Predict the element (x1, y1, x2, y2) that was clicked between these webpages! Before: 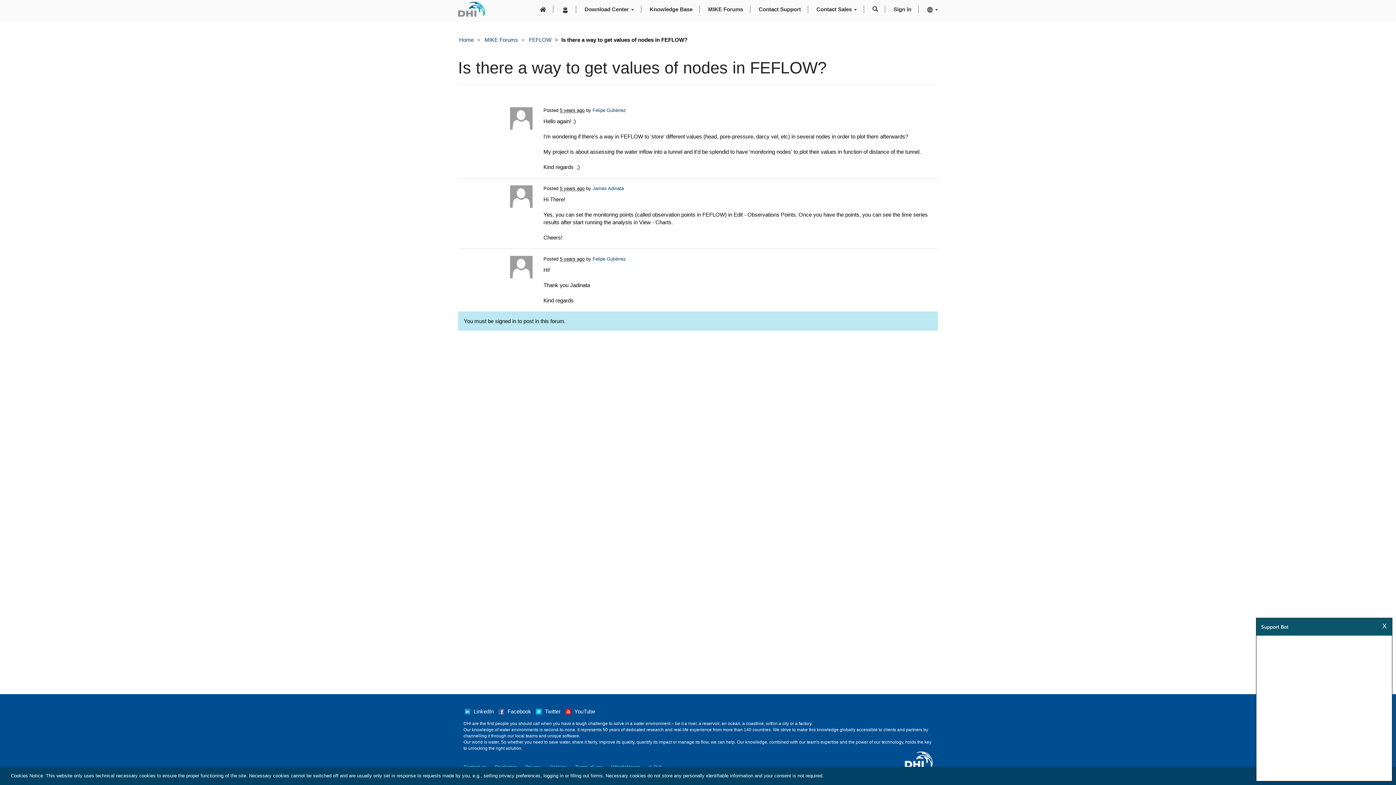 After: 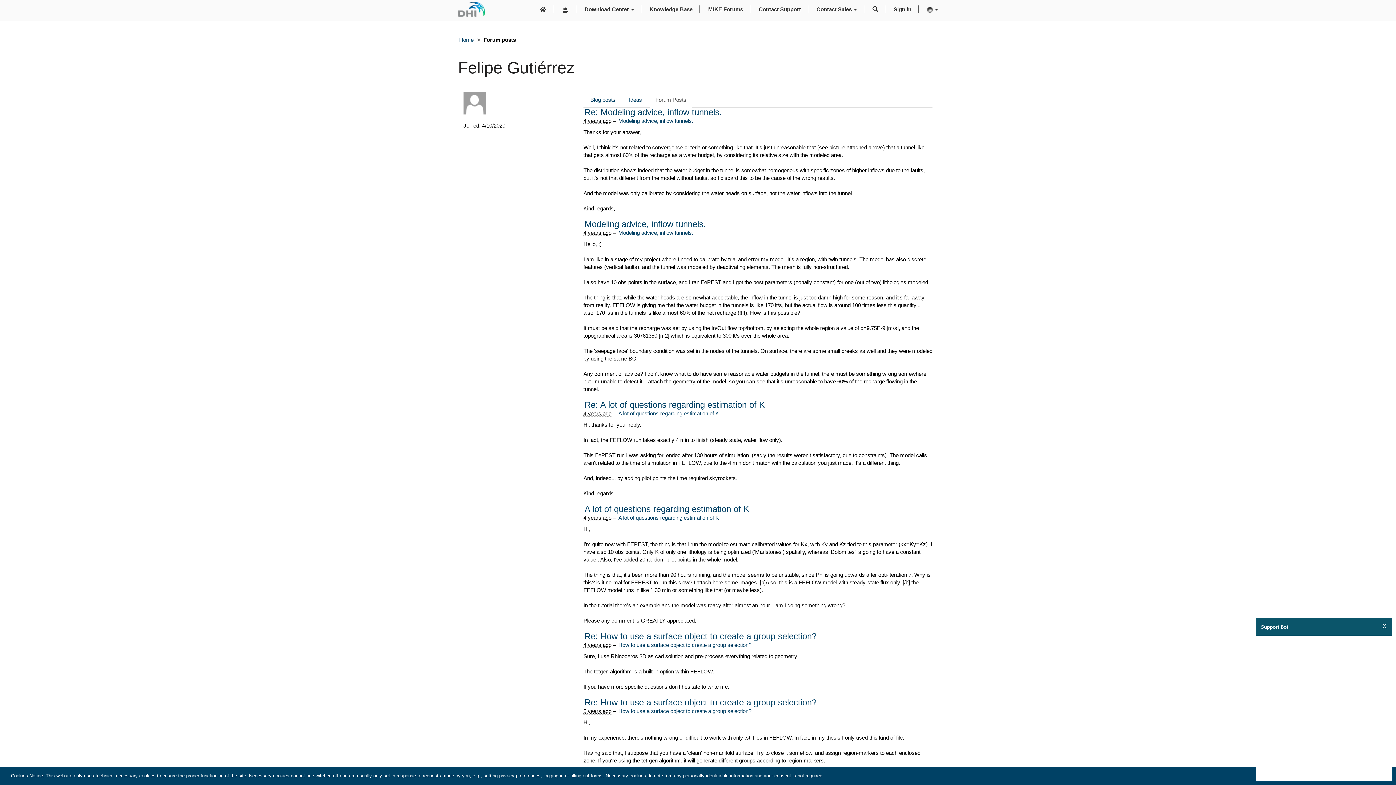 Action: label: Felipe Gutiérrez bbox: (463, 256, 532, 282)